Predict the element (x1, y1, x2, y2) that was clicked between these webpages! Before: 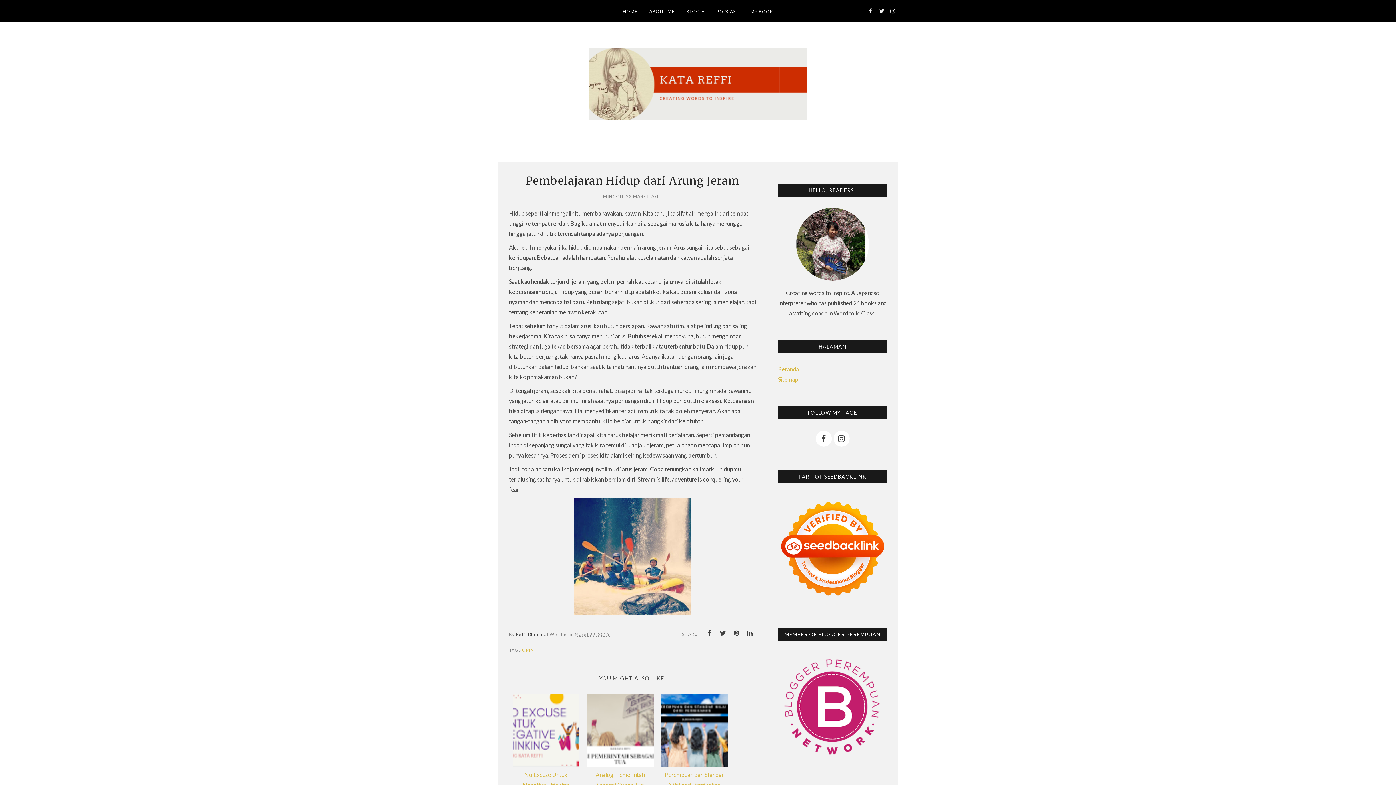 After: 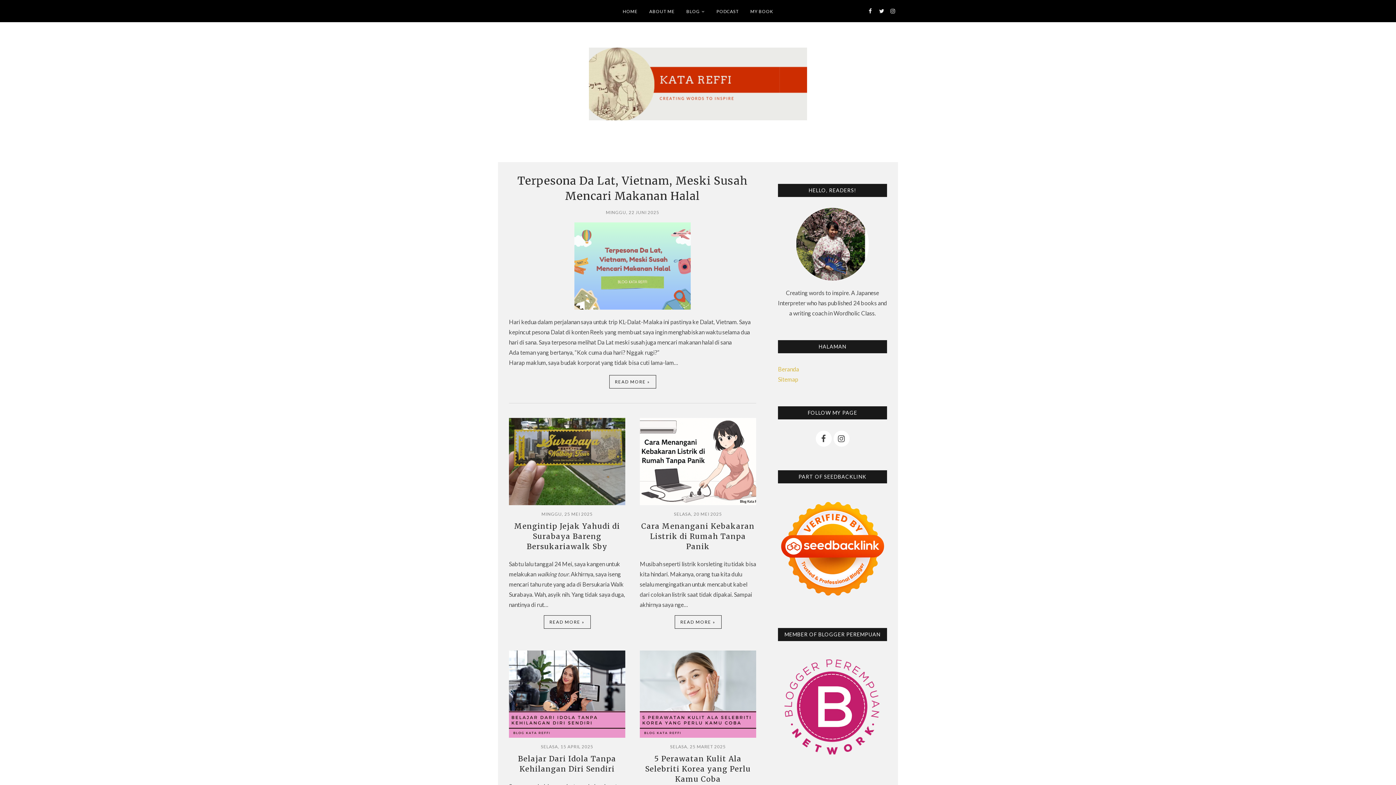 Action: label: BLOG bbox: (680, 5, 710, 17)